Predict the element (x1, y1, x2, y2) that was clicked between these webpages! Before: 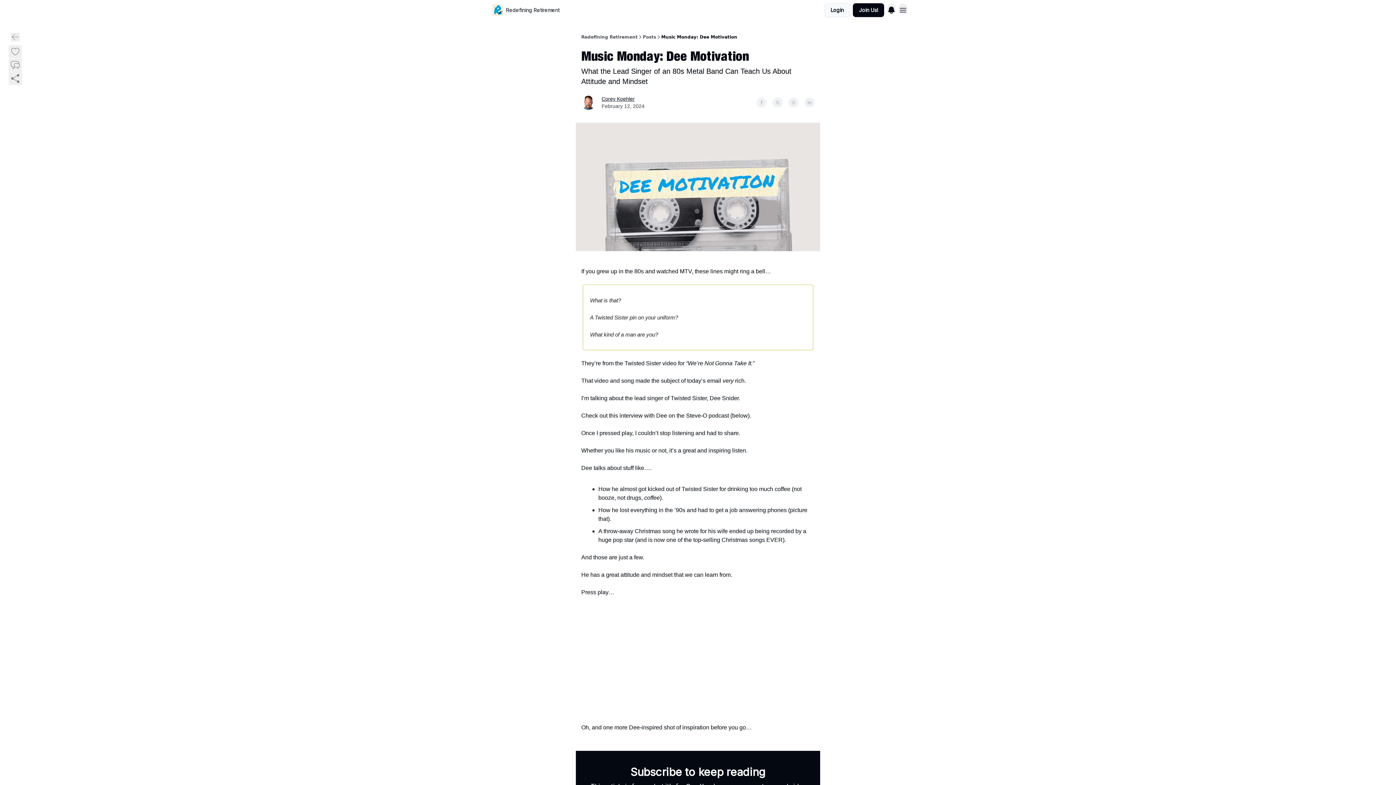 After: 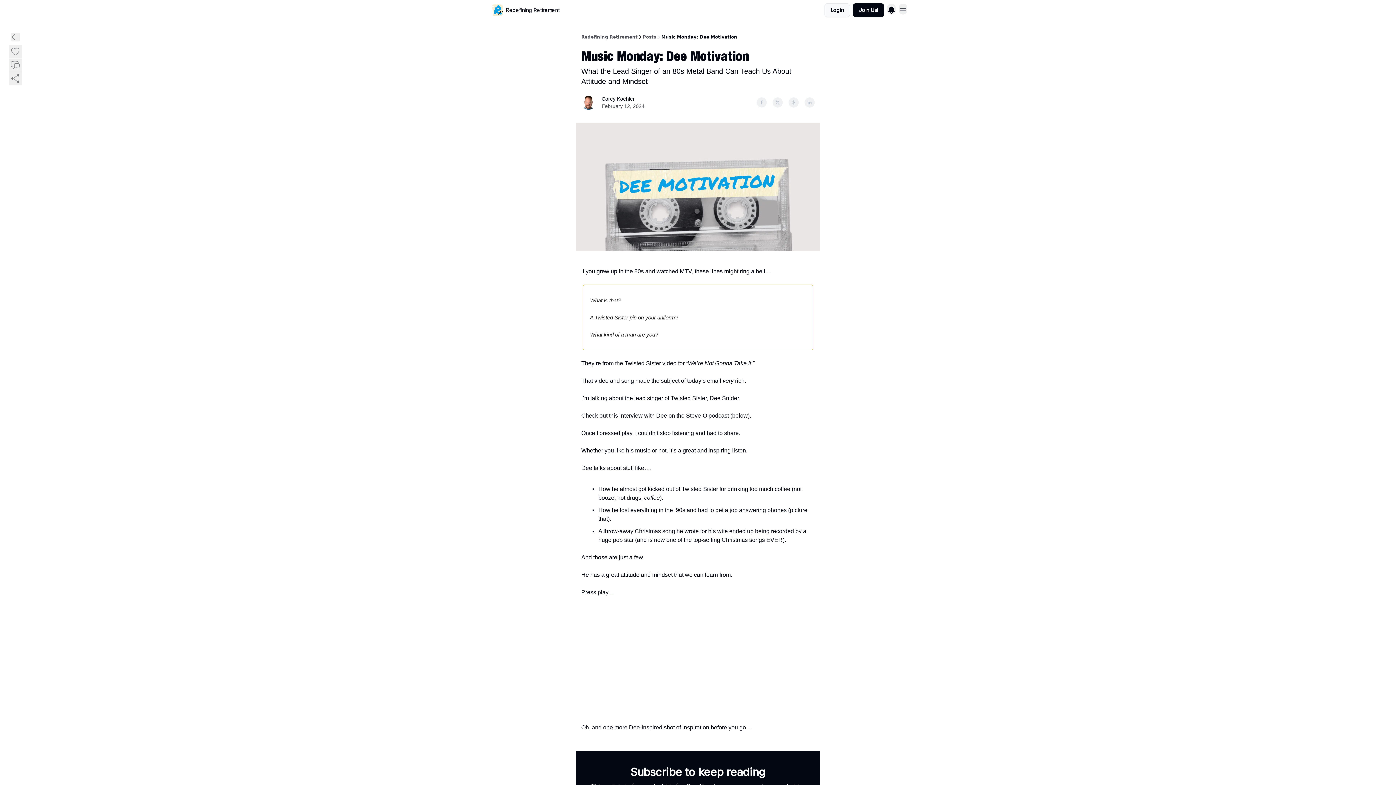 Action: bbox: (611, 4, 636, 16) label: Tools